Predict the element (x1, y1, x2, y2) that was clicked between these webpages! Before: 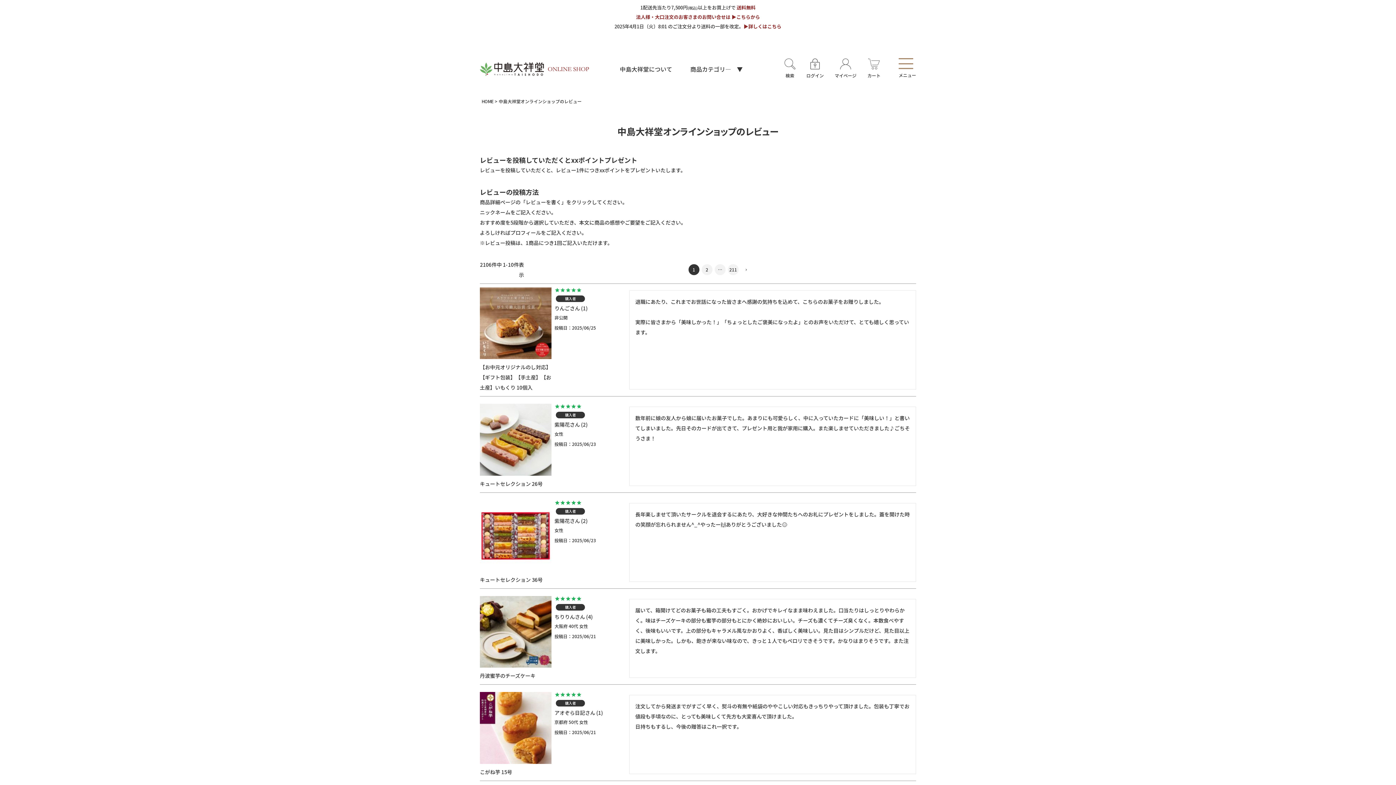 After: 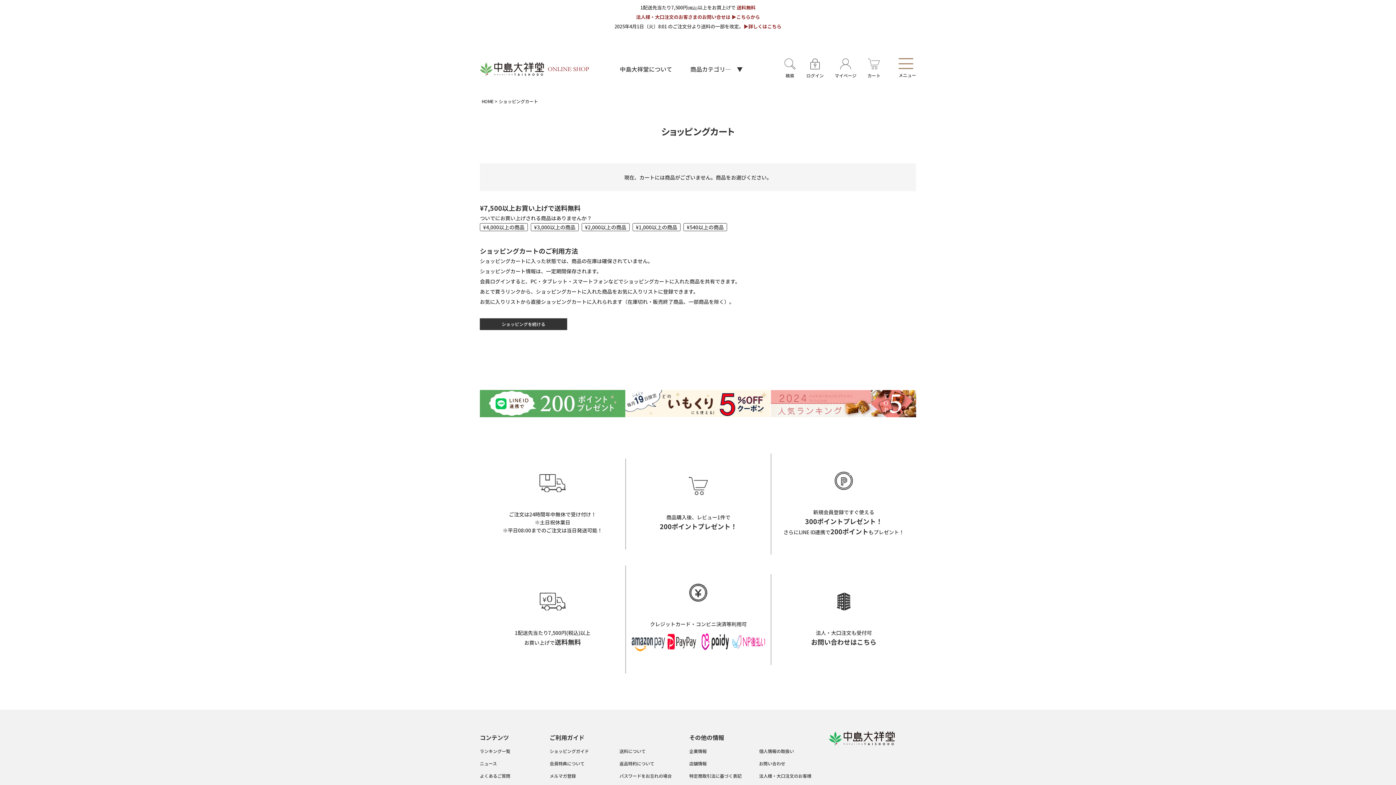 Action: bbox: (867, 58, 880, 80) label: カート